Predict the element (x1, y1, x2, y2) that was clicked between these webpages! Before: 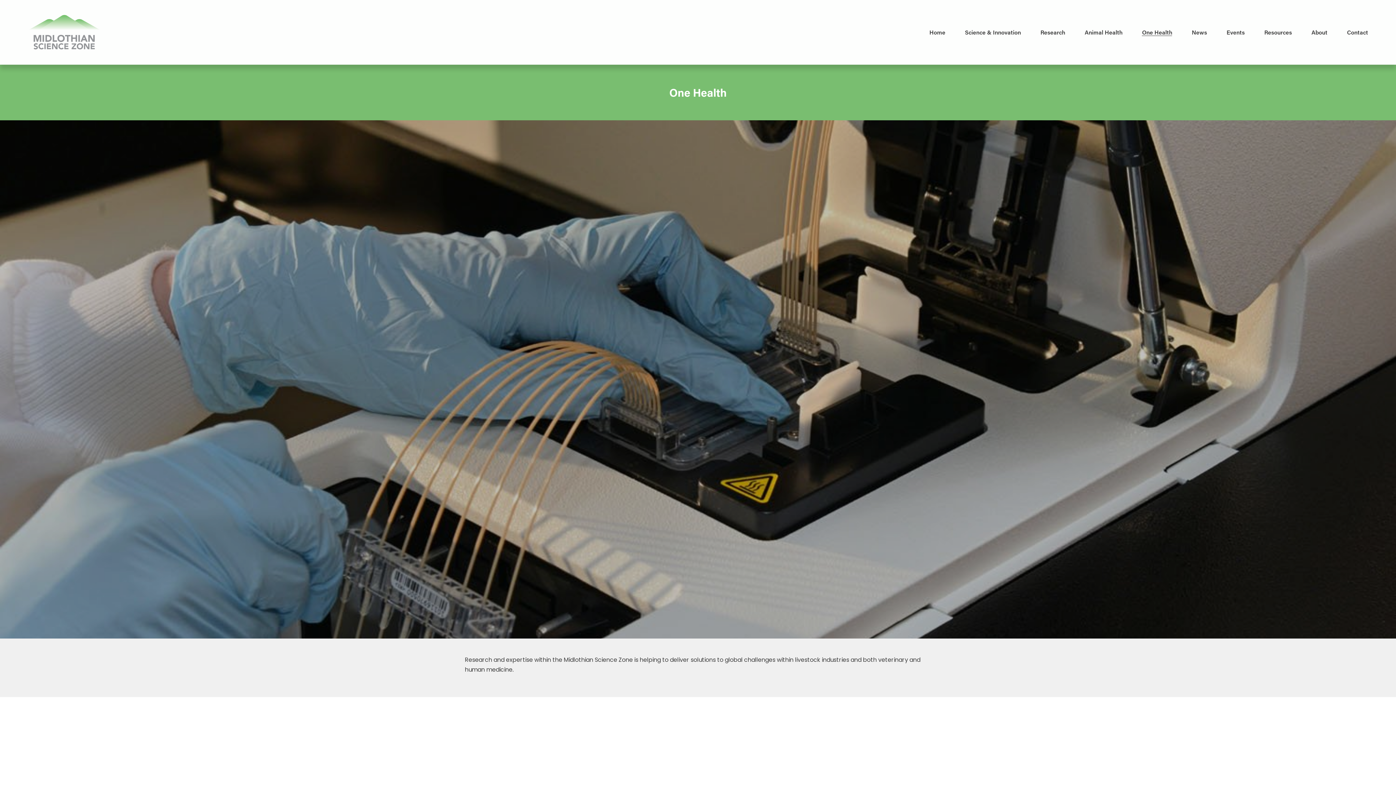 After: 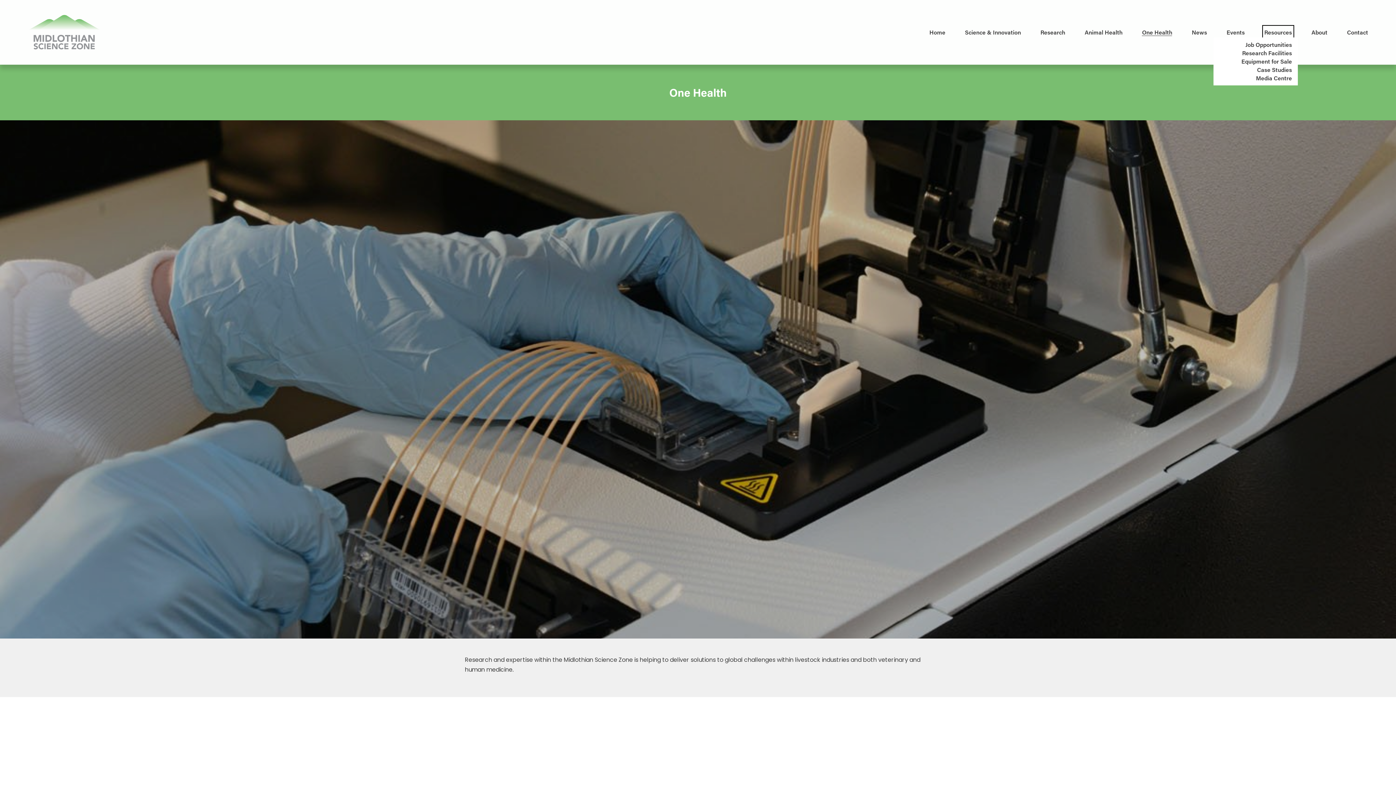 Action: bbox: (1264, 27, 1292, 37) label: folder dropdown